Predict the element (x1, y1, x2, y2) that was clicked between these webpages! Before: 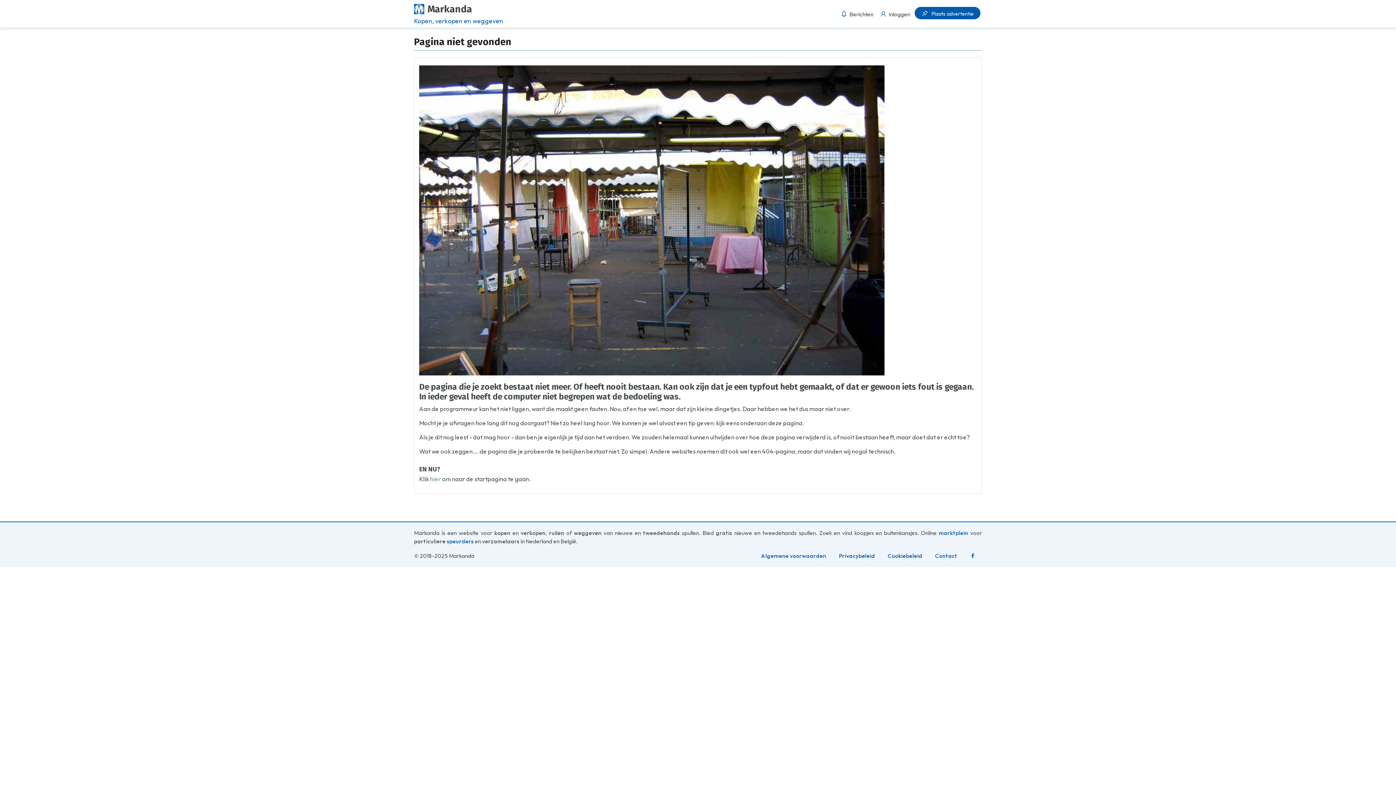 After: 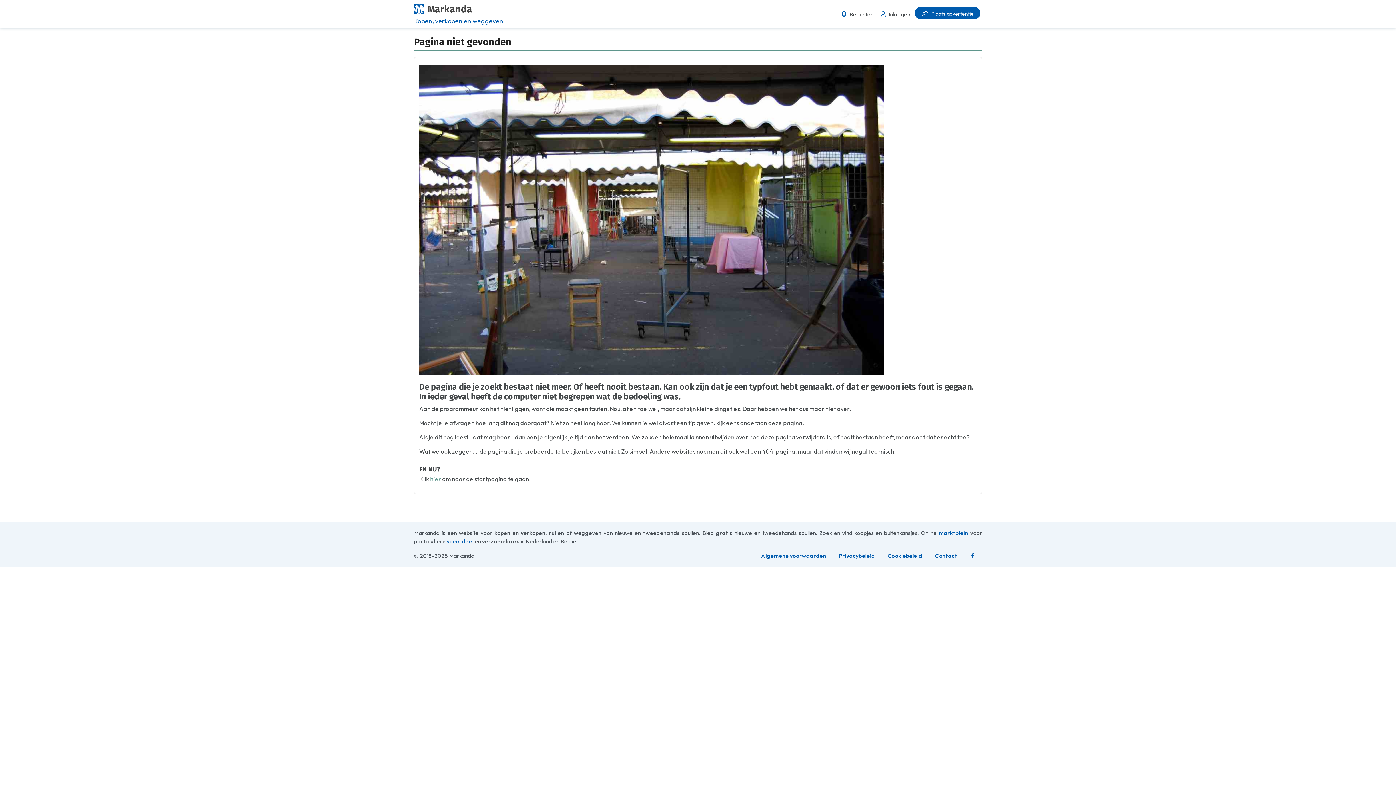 Action: bbox: (963, 548, 982, 563)